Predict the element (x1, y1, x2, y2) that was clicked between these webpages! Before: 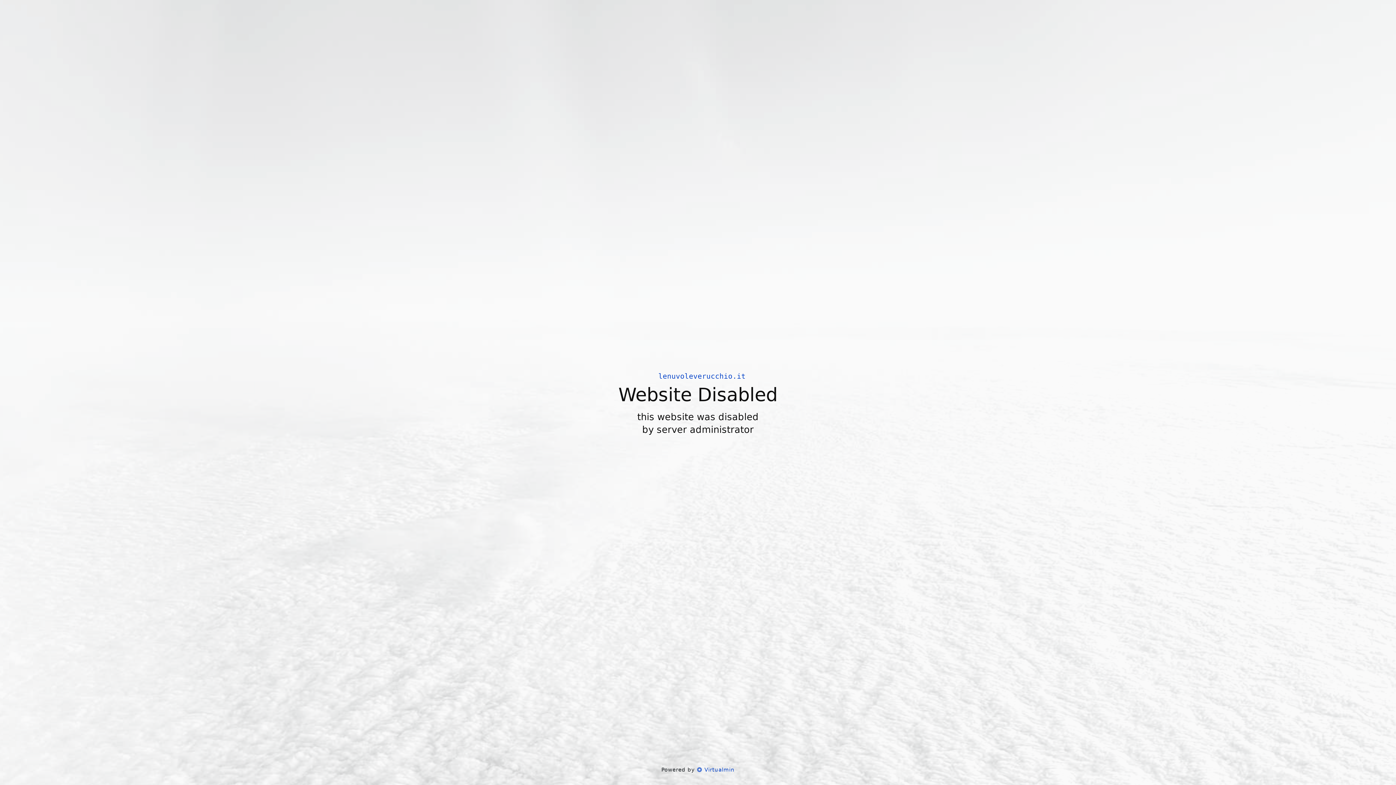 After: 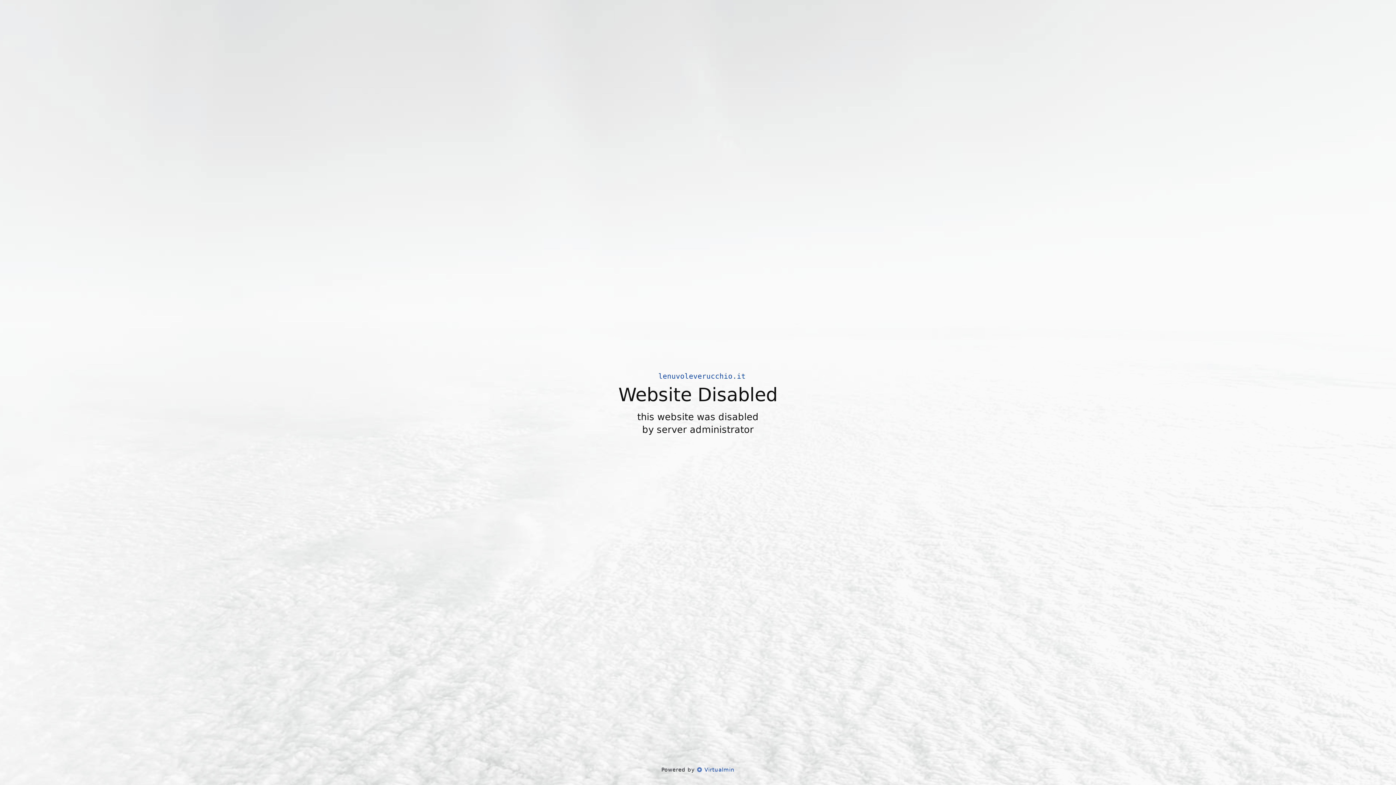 Action: bbox: (697, 766, 734, 773) label:  Virtualmin